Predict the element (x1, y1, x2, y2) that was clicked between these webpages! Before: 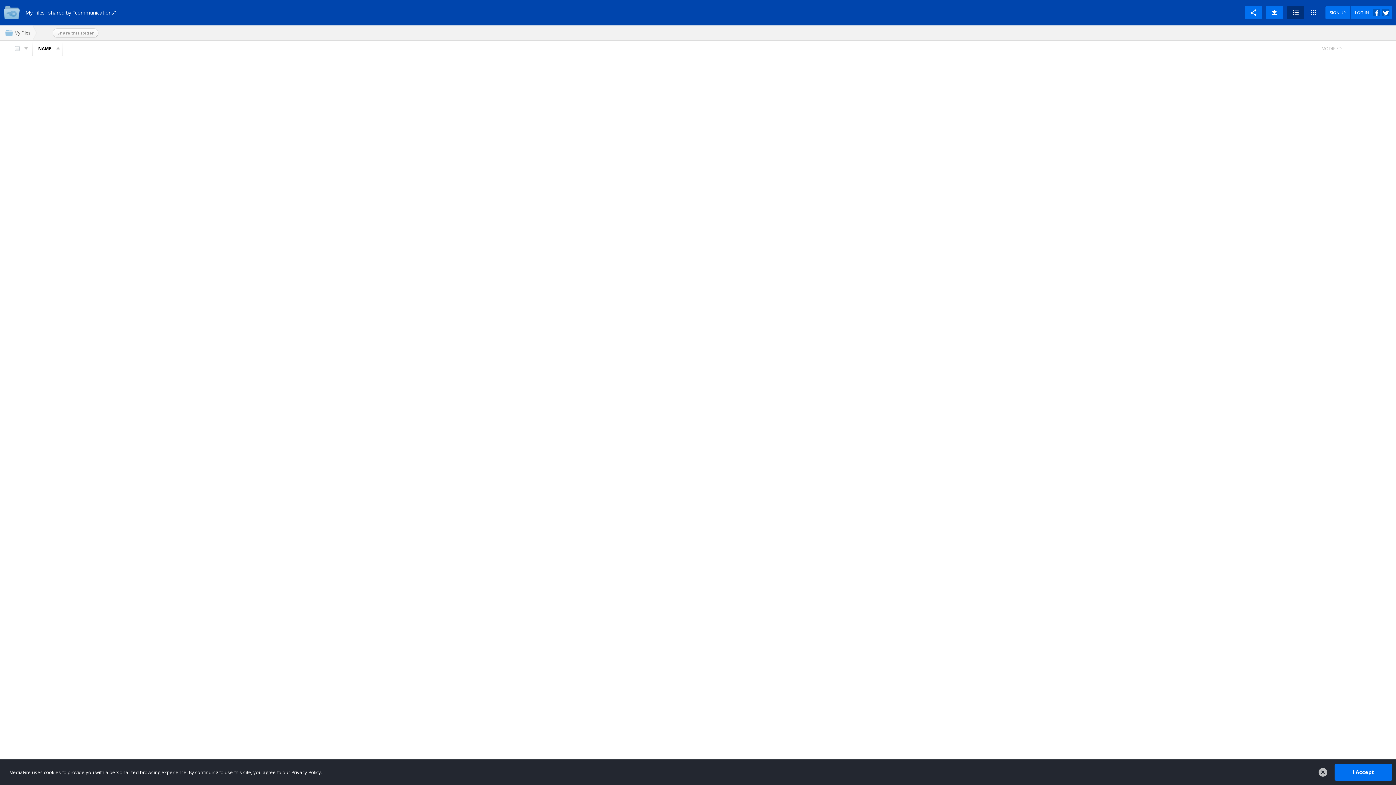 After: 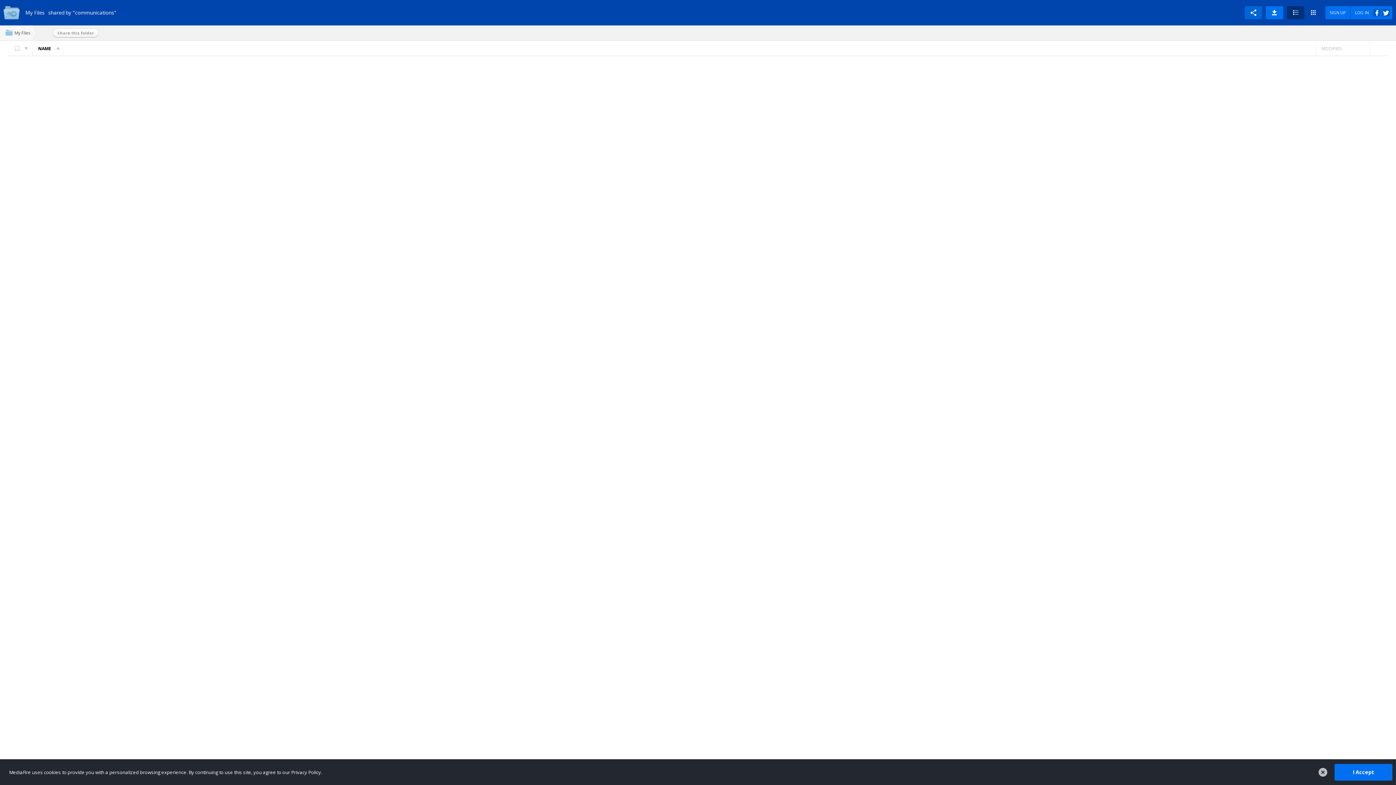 Action: label: Share folder bbox: (1245, 6, 1262, 19)